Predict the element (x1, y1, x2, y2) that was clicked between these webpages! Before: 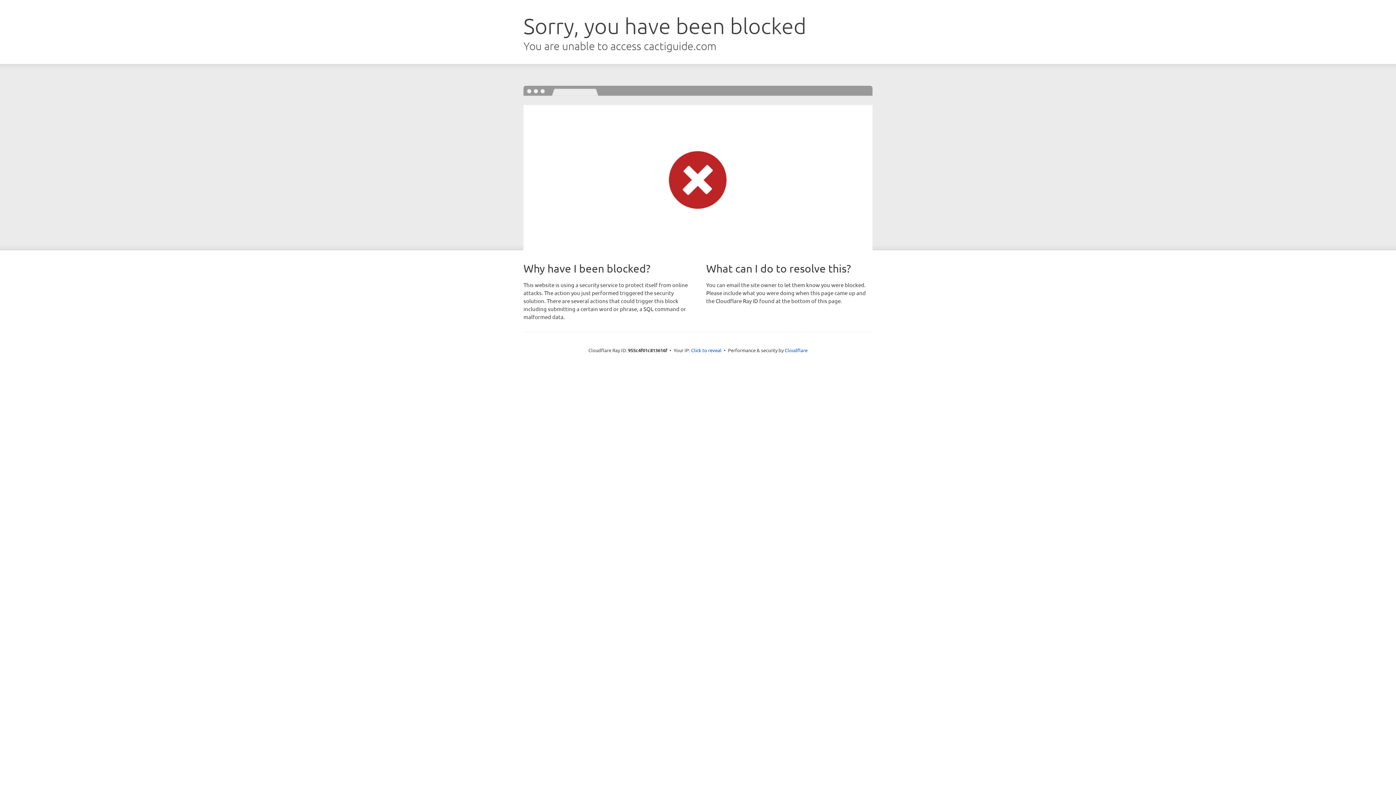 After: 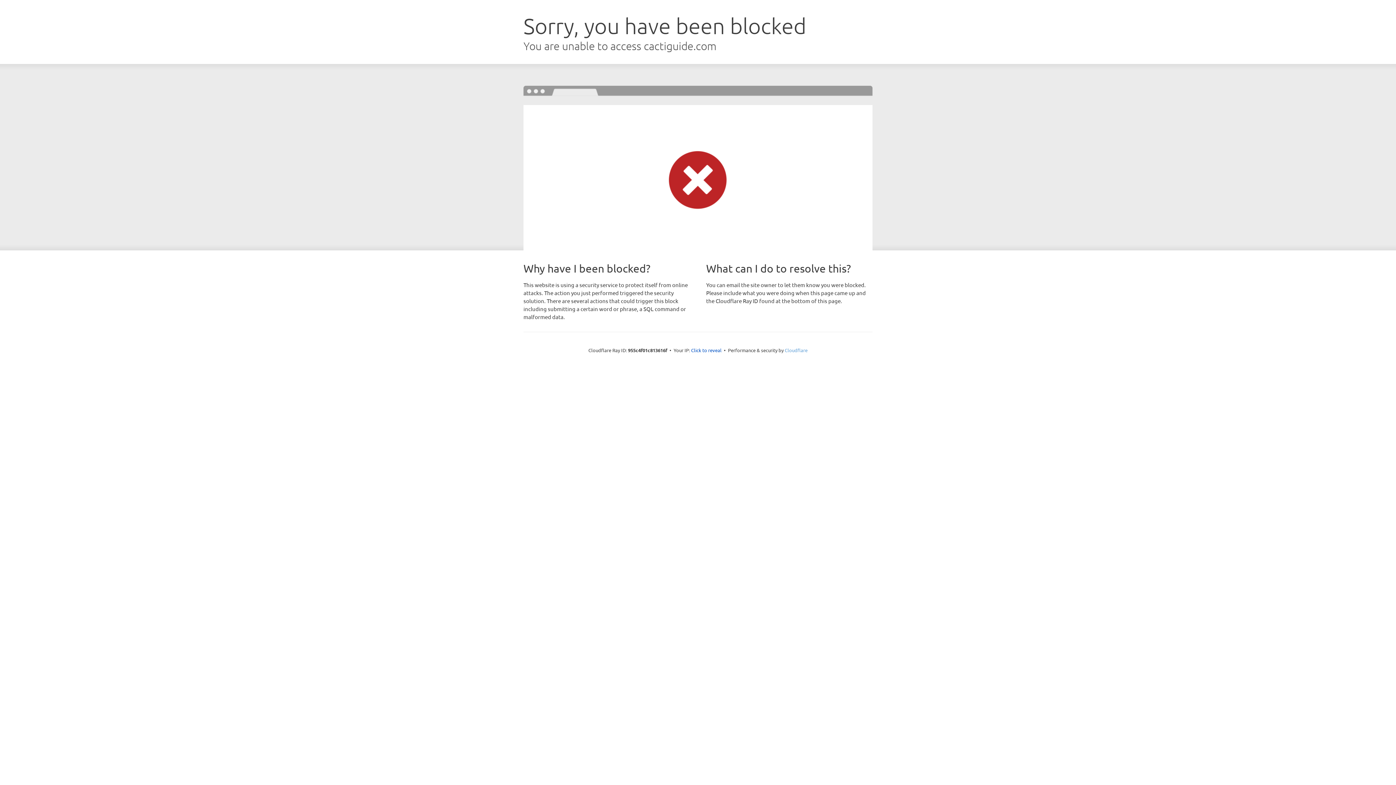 Action: bbox: (784, 347, 807, 353) label: Cloudflare